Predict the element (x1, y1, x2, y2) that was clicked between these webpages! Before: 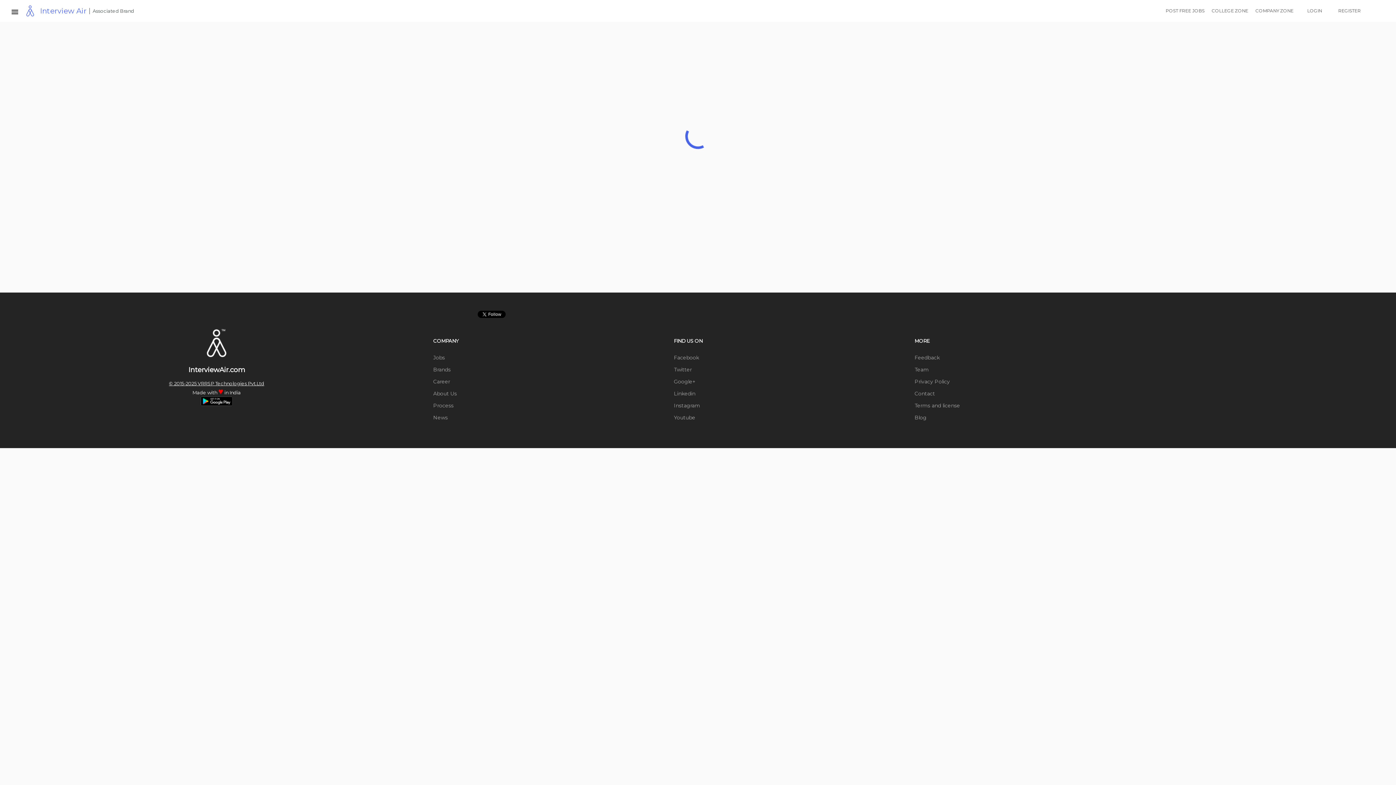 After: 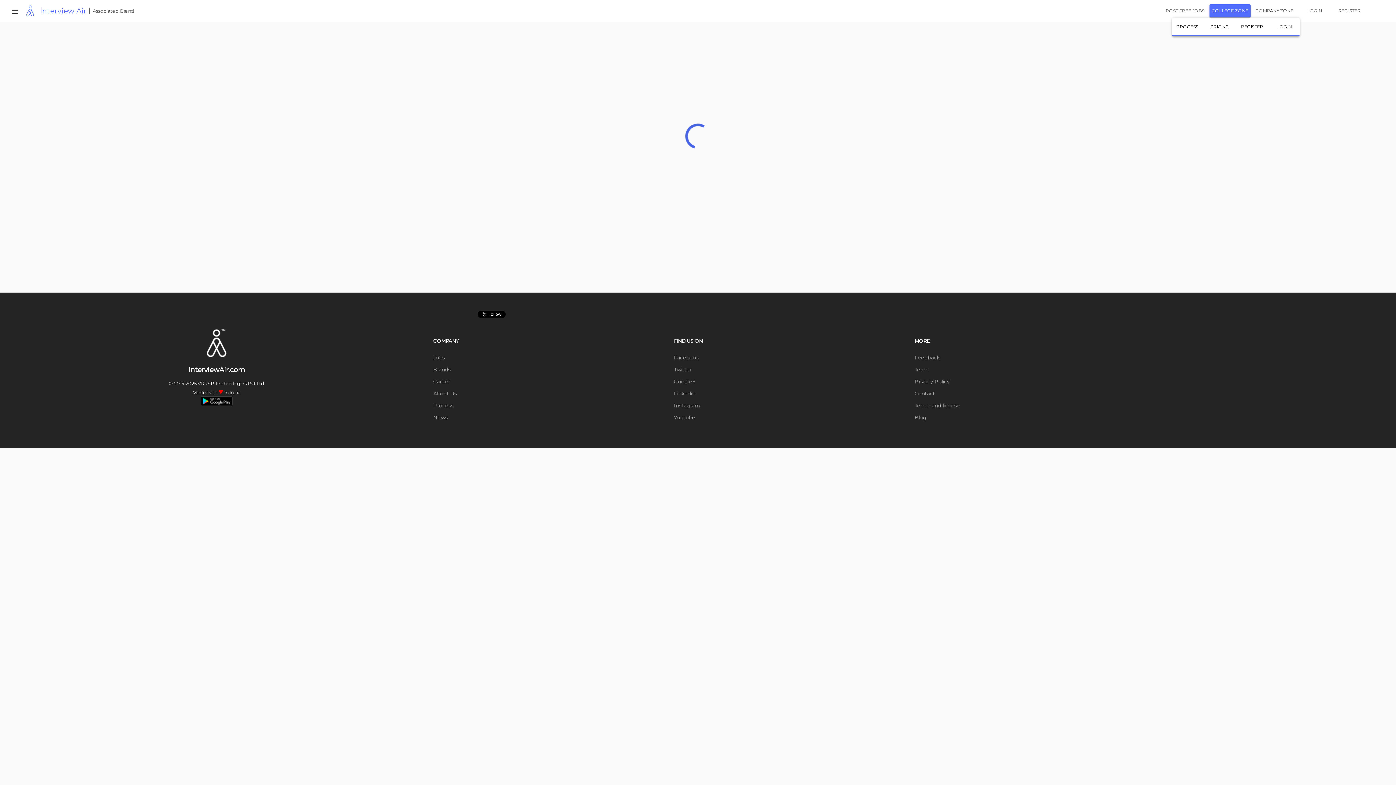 Action: bbox: (1208, 5, 1252, 14) label: COLLEGE ZONE